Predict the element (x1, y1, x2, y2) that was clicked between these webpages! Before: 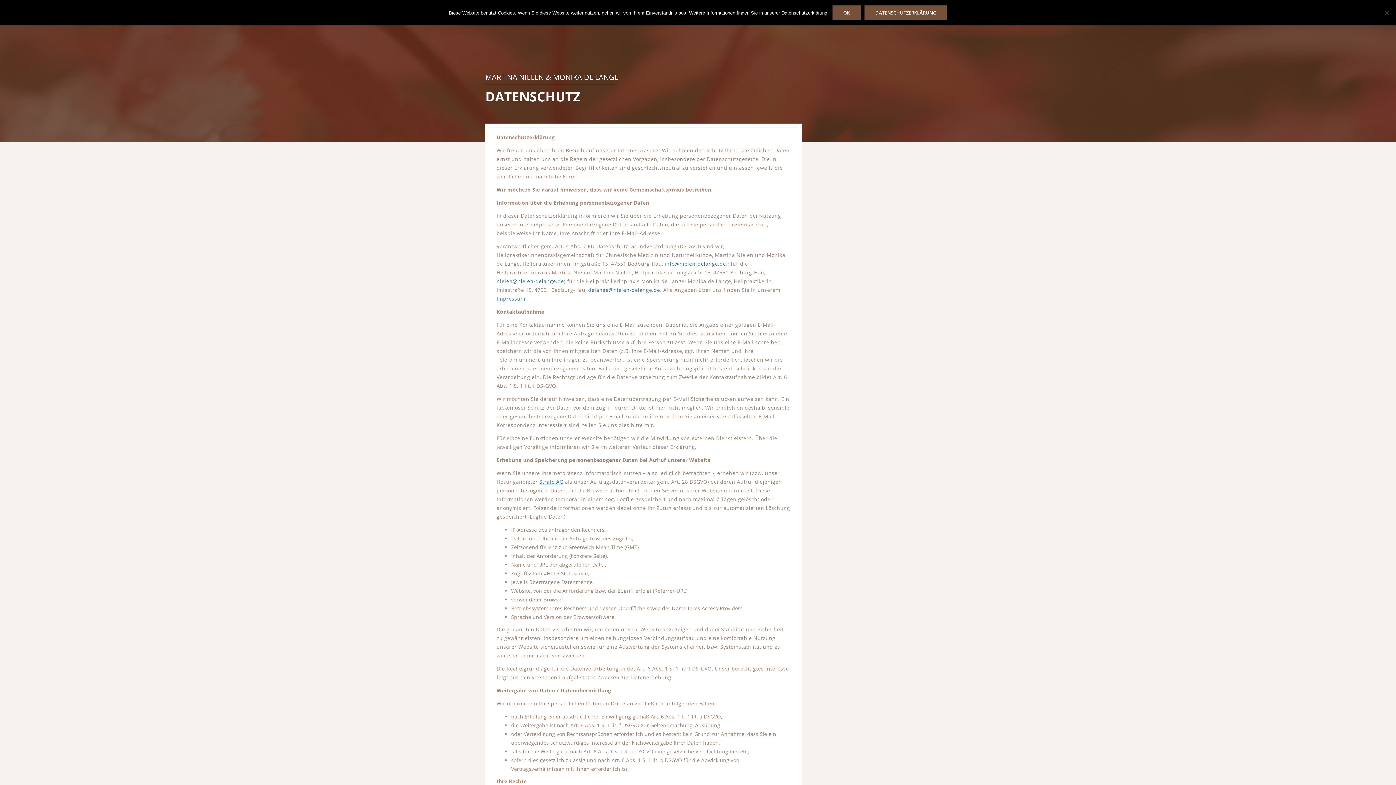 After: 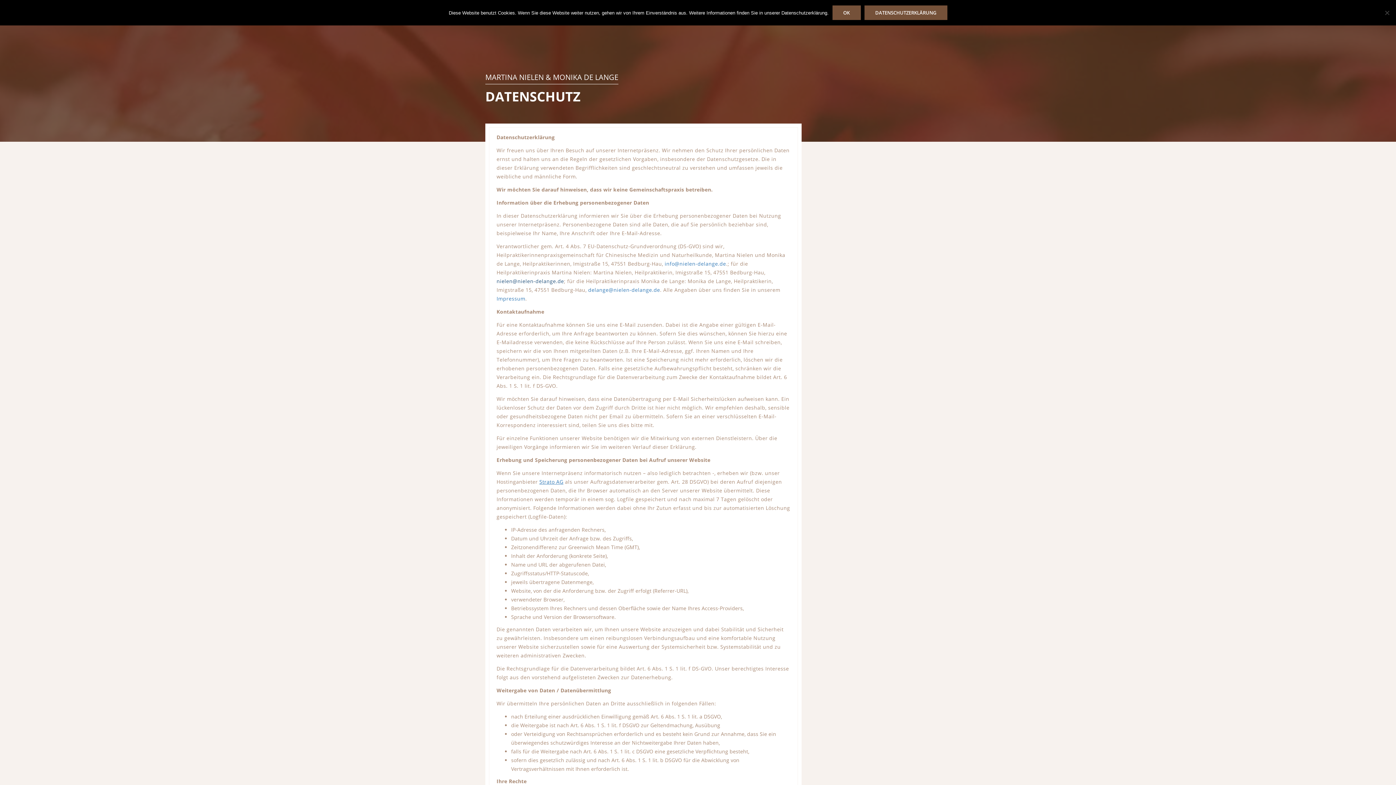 Action: label: nielen@nielen-delange.de bbox: (496, 277, 564, 284)